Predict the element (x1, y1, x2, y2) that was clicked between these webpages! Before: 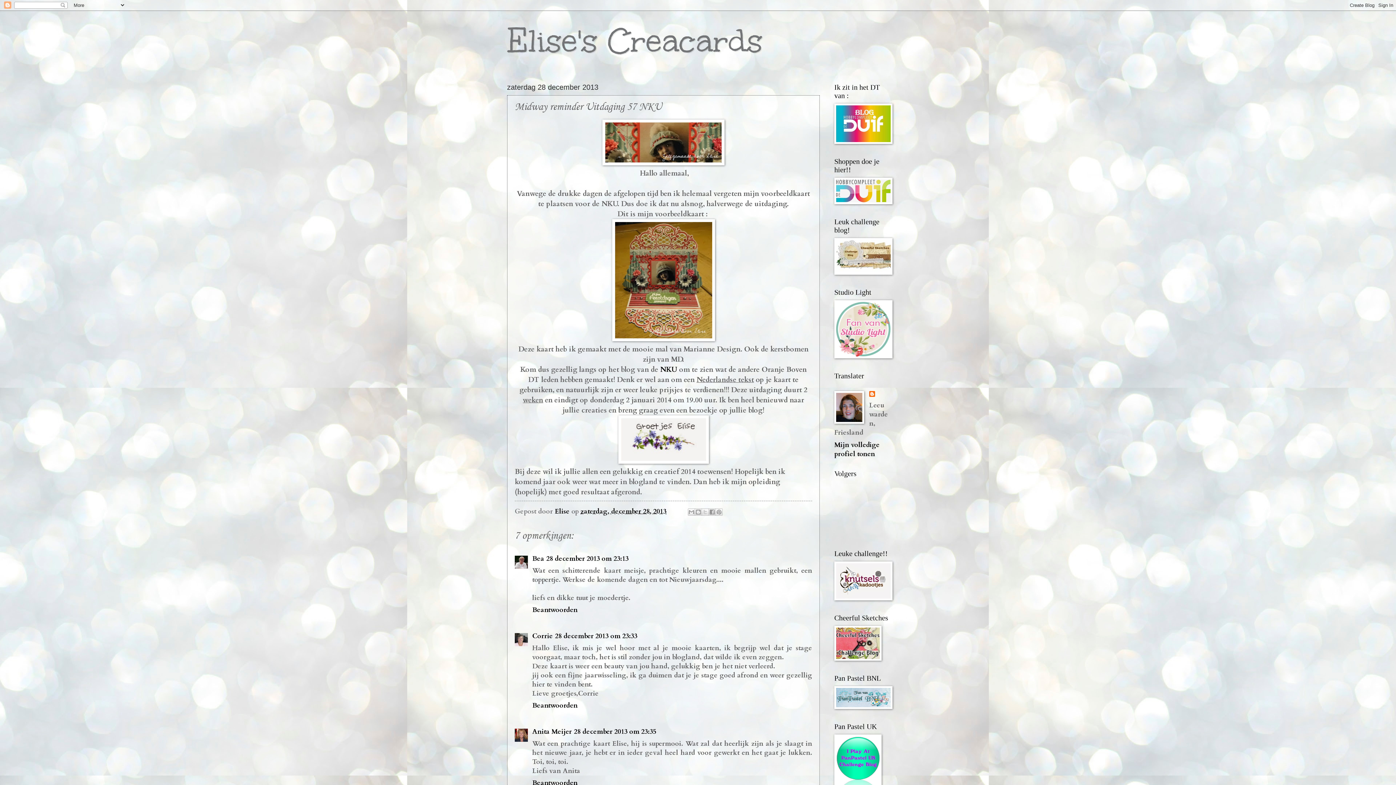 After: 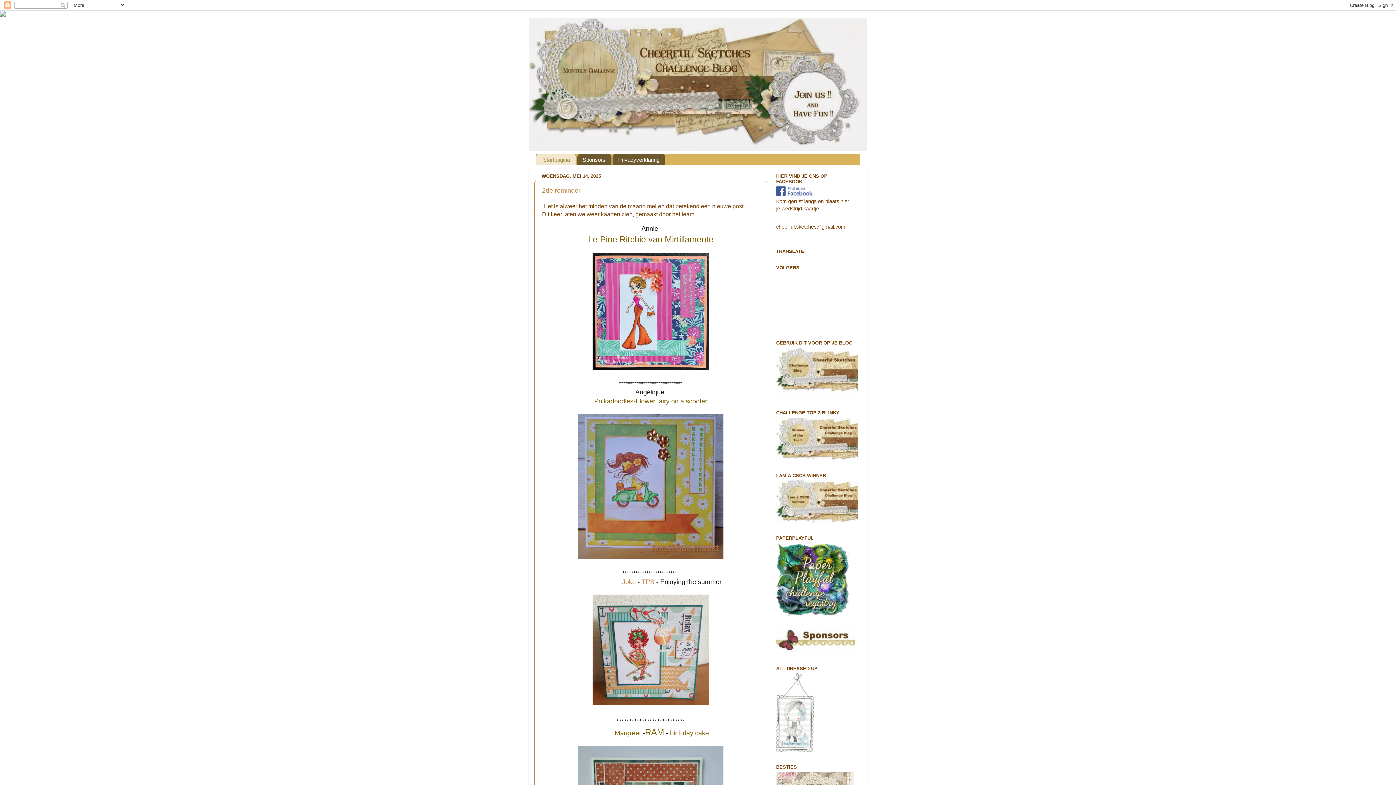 Action: bbox: (834, 268, 892, 277)